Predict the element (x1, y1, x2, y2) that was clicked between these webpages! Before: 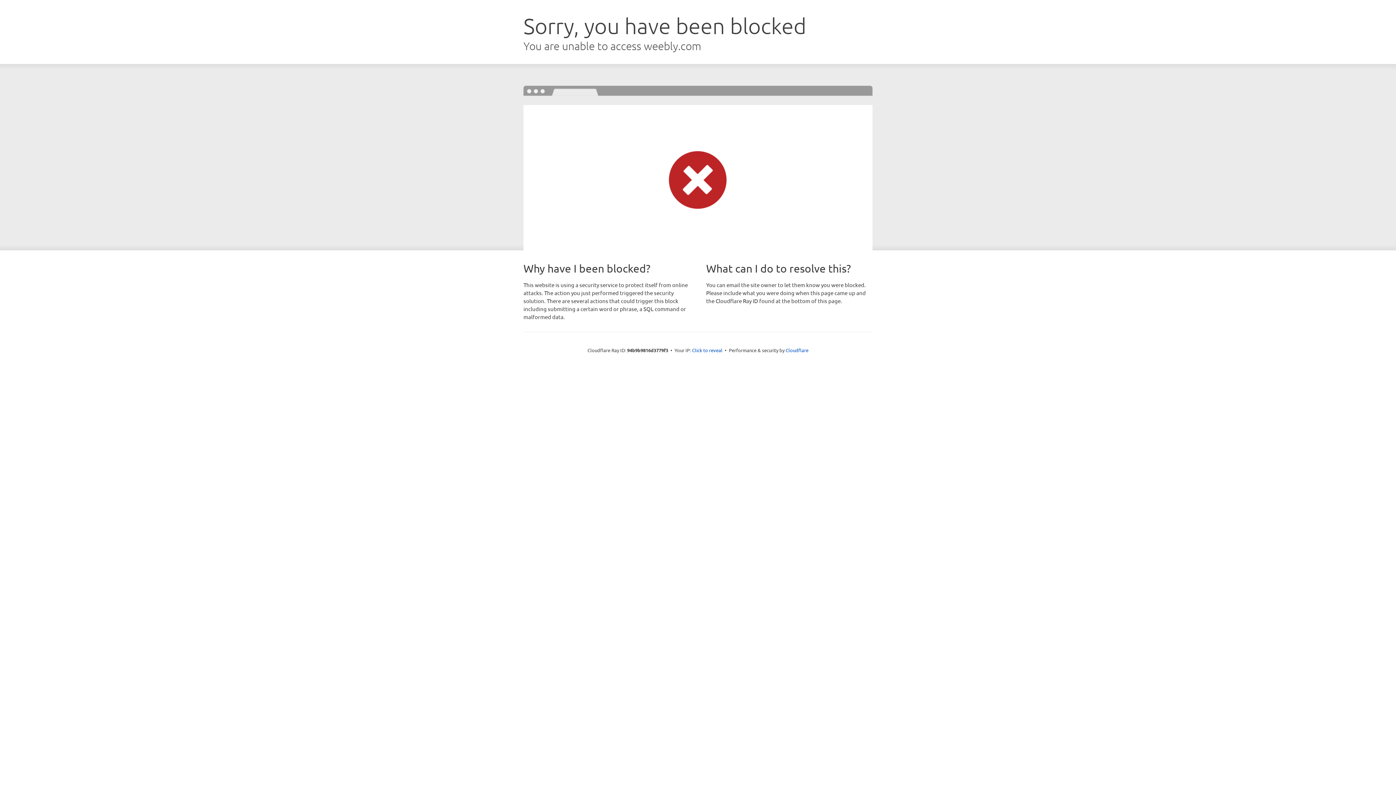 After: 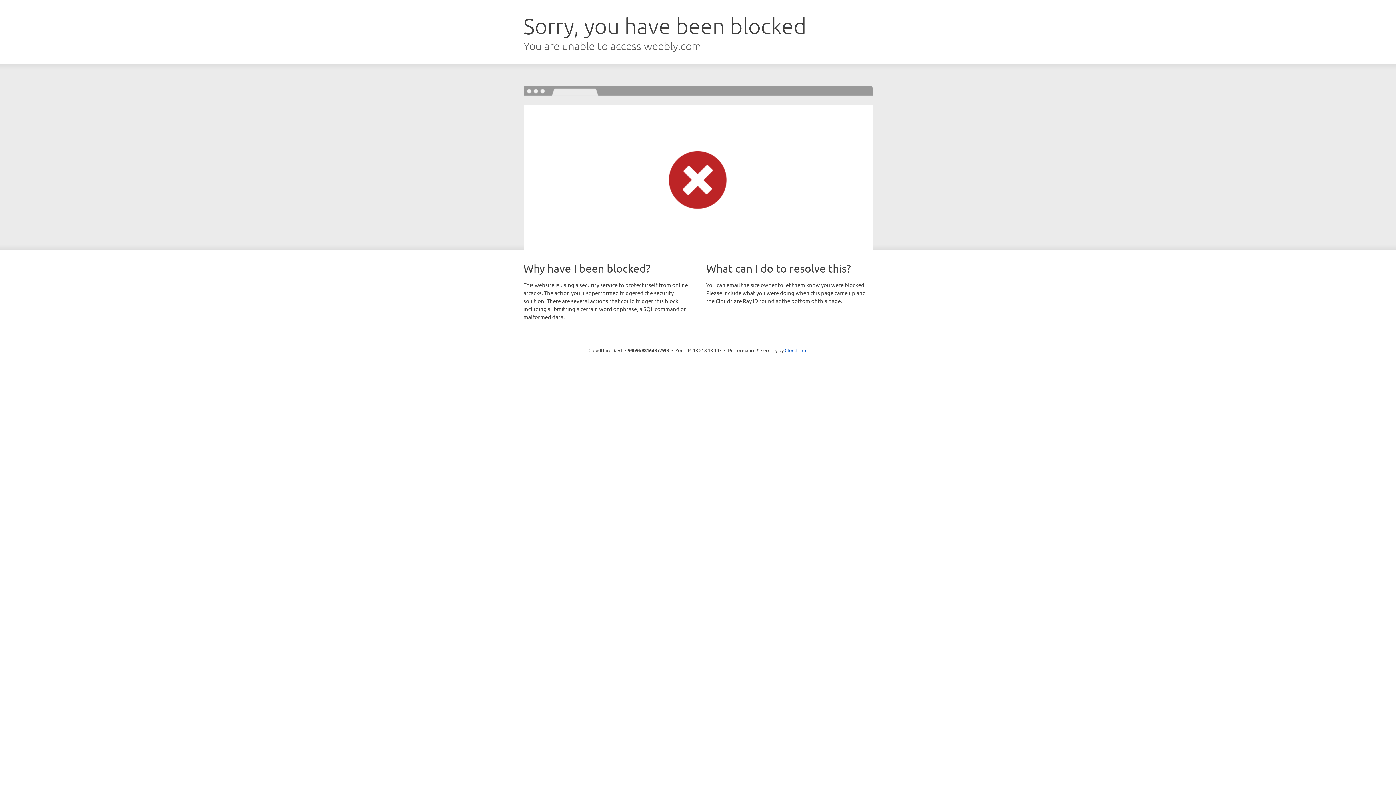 Action: label: Click to reveal bbox: (692, 346, 722, 353)